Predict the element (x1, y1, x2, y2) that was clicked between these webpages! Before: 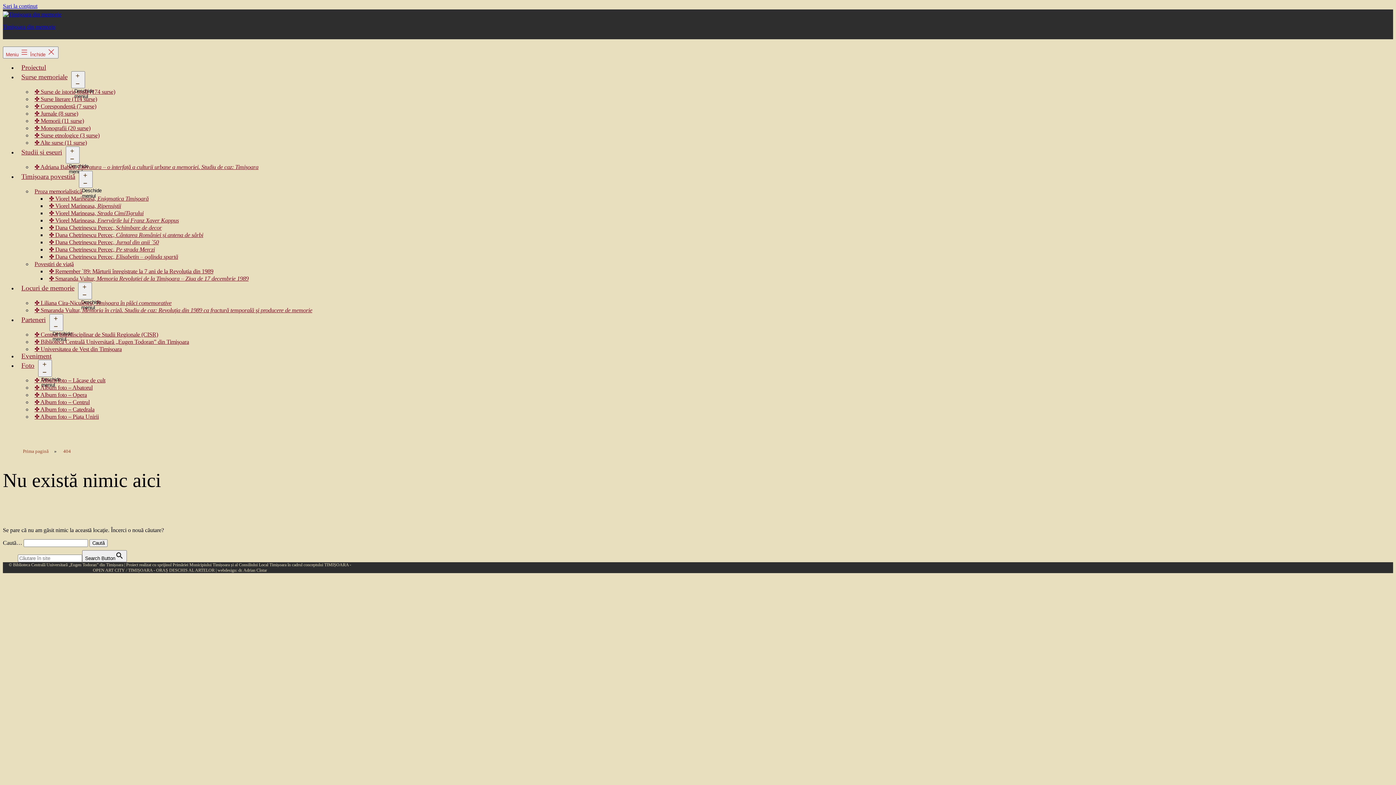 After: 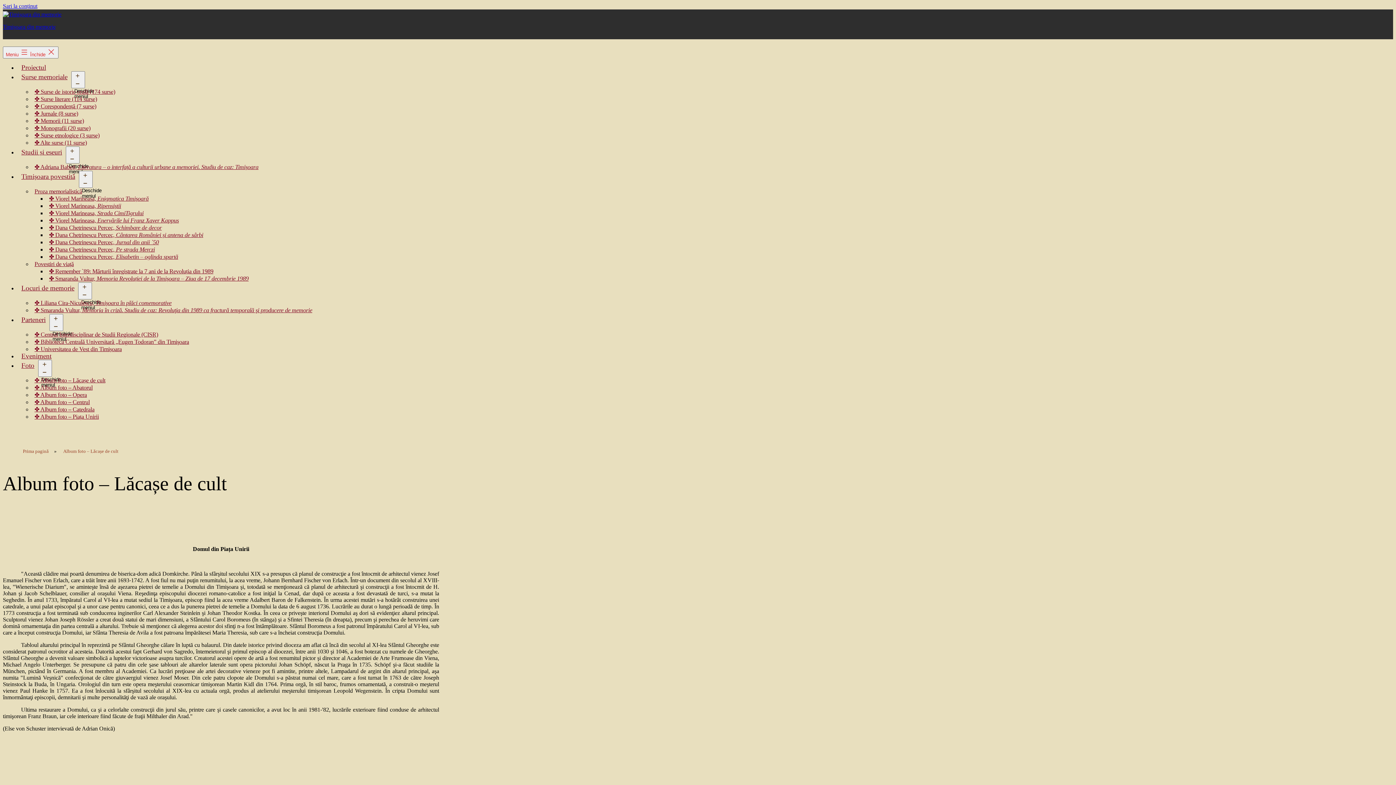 Action: label: ✤ Album foto – Lăcașe de cult bbox: (32, 374, 108, 386)